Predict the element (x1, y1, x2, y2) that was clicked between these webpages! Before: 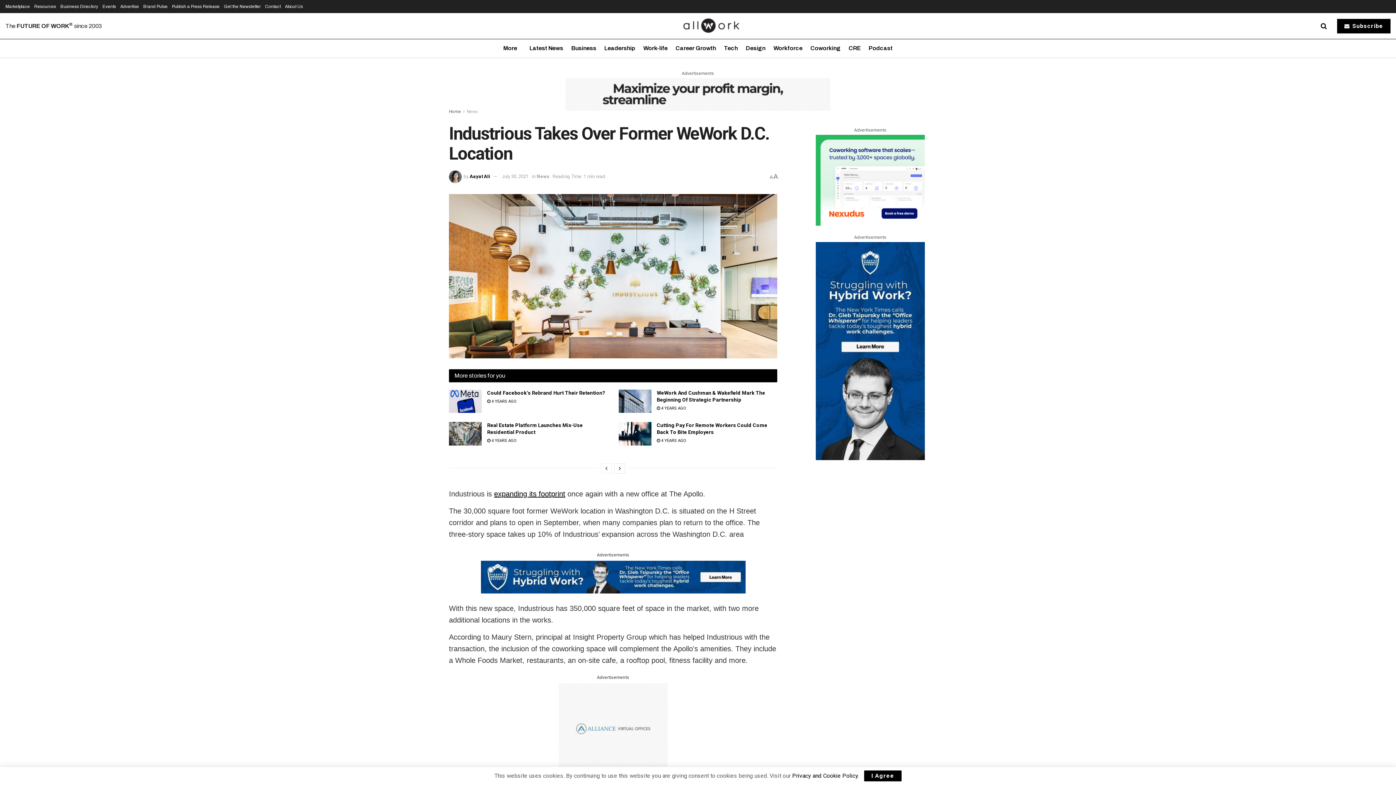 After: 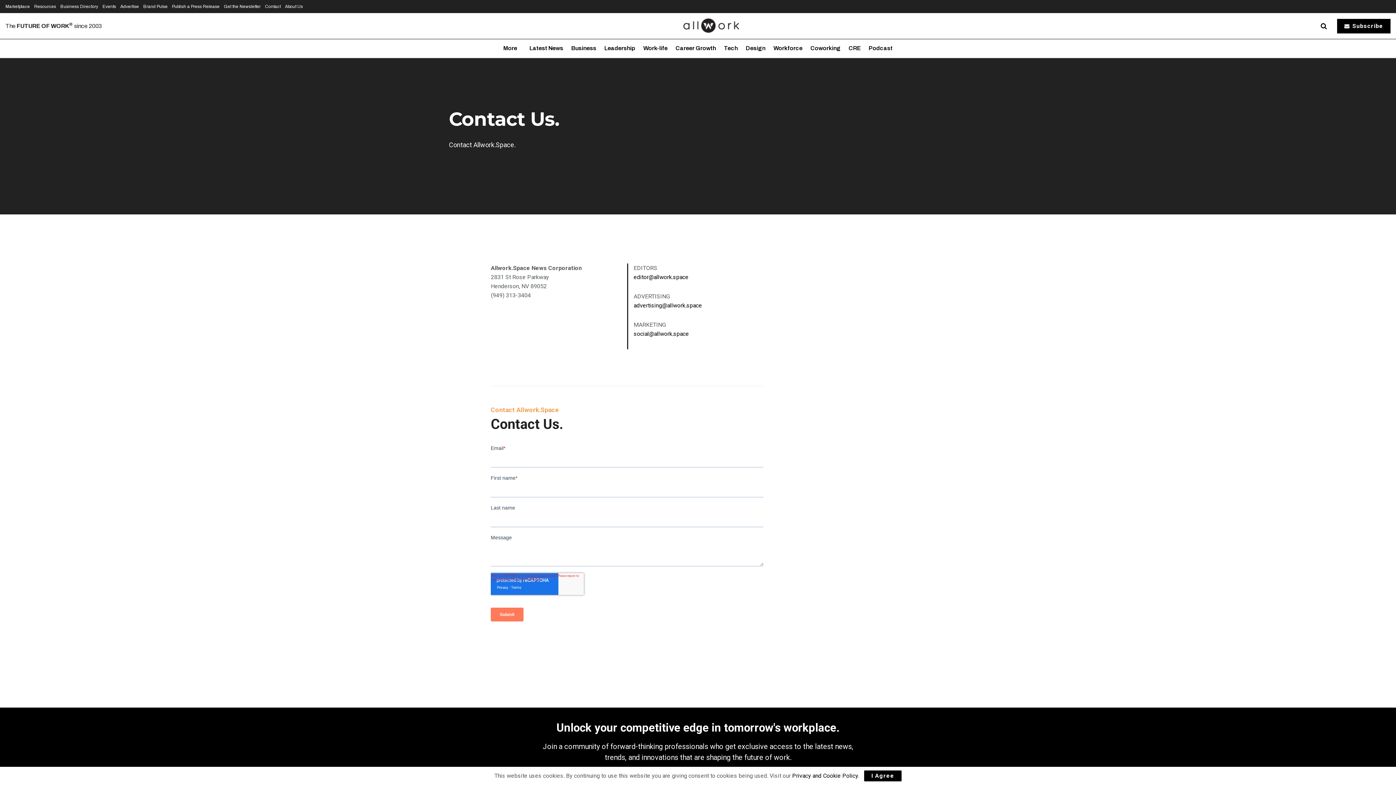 Action: bbox: (265, 0, 280, 13) label: Contact